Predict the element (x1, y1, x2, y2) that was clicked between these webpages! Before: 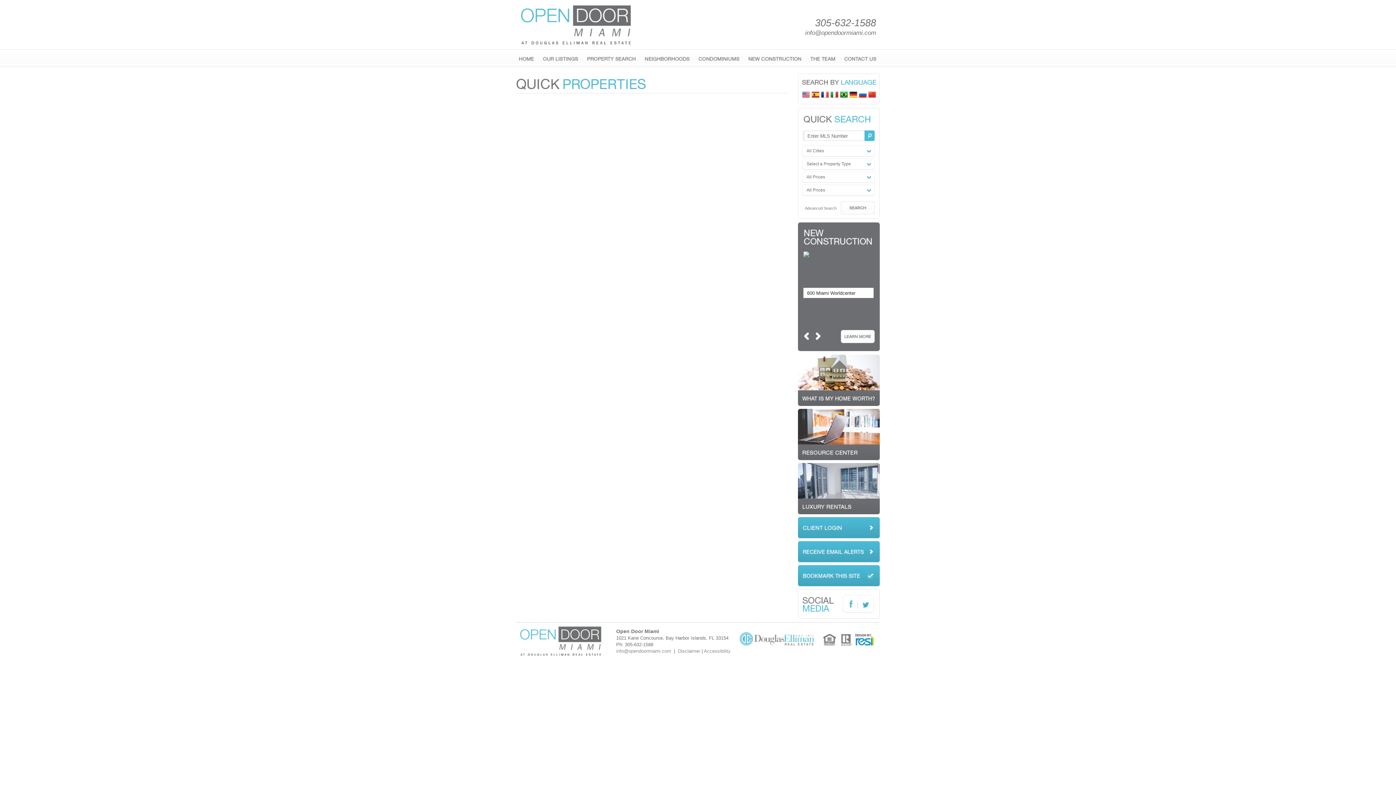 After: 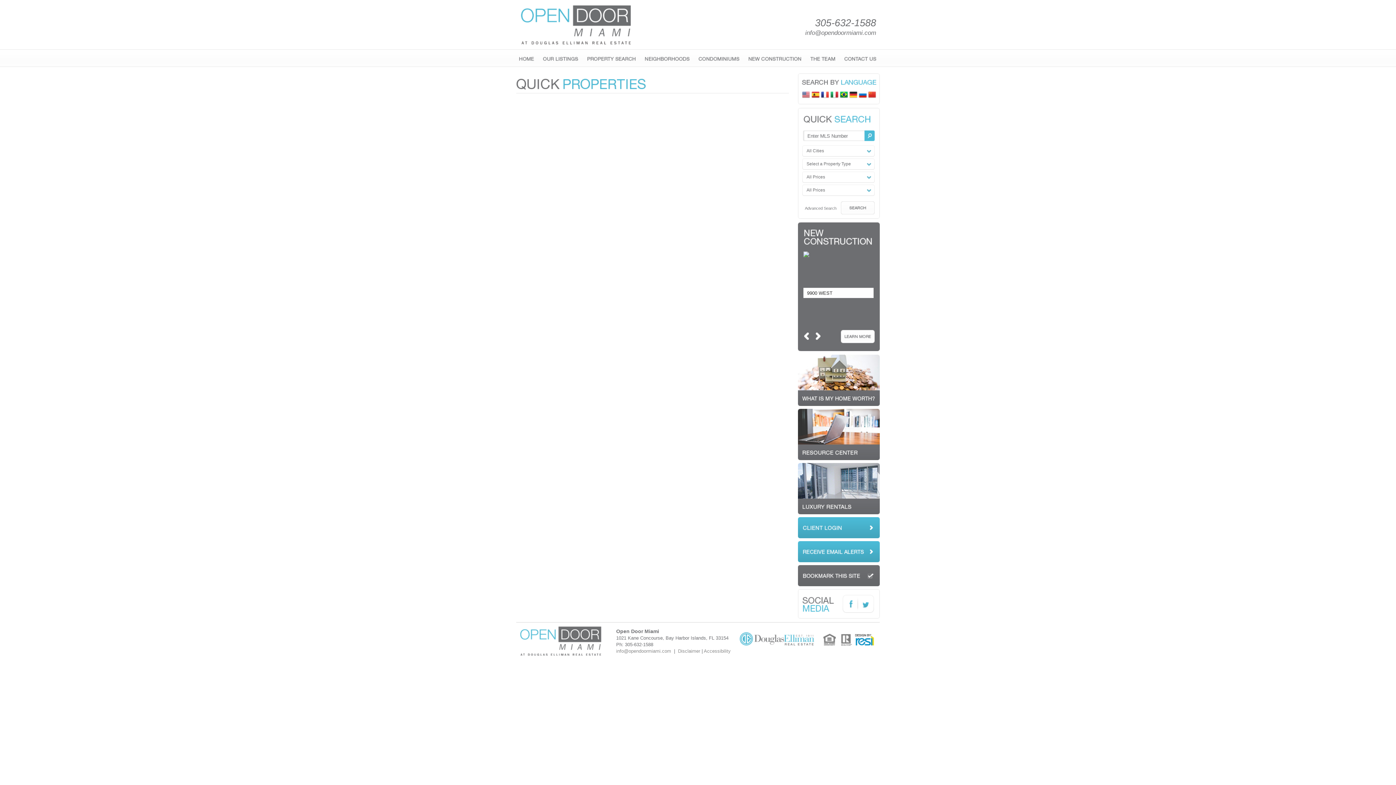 Action: bbox: (798, 572, 880, 578)